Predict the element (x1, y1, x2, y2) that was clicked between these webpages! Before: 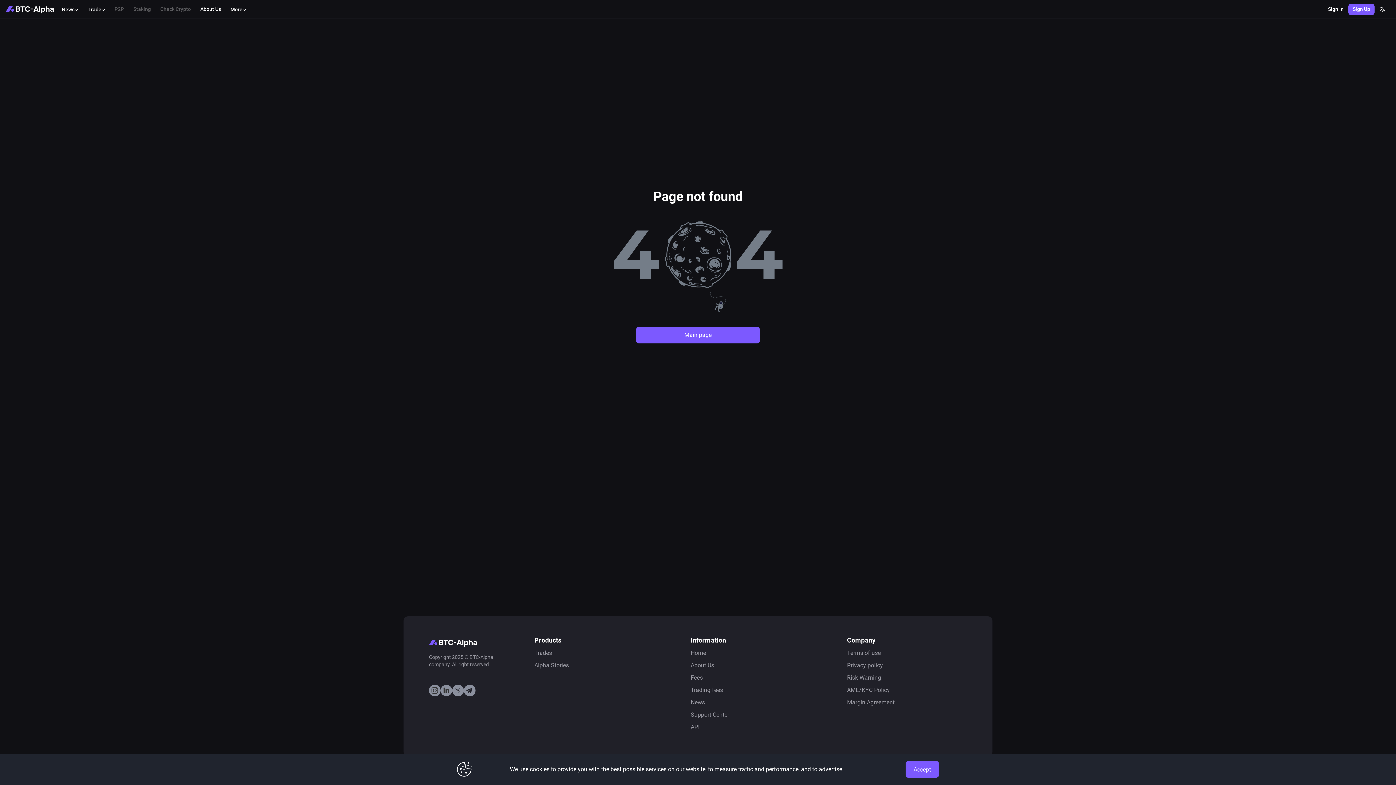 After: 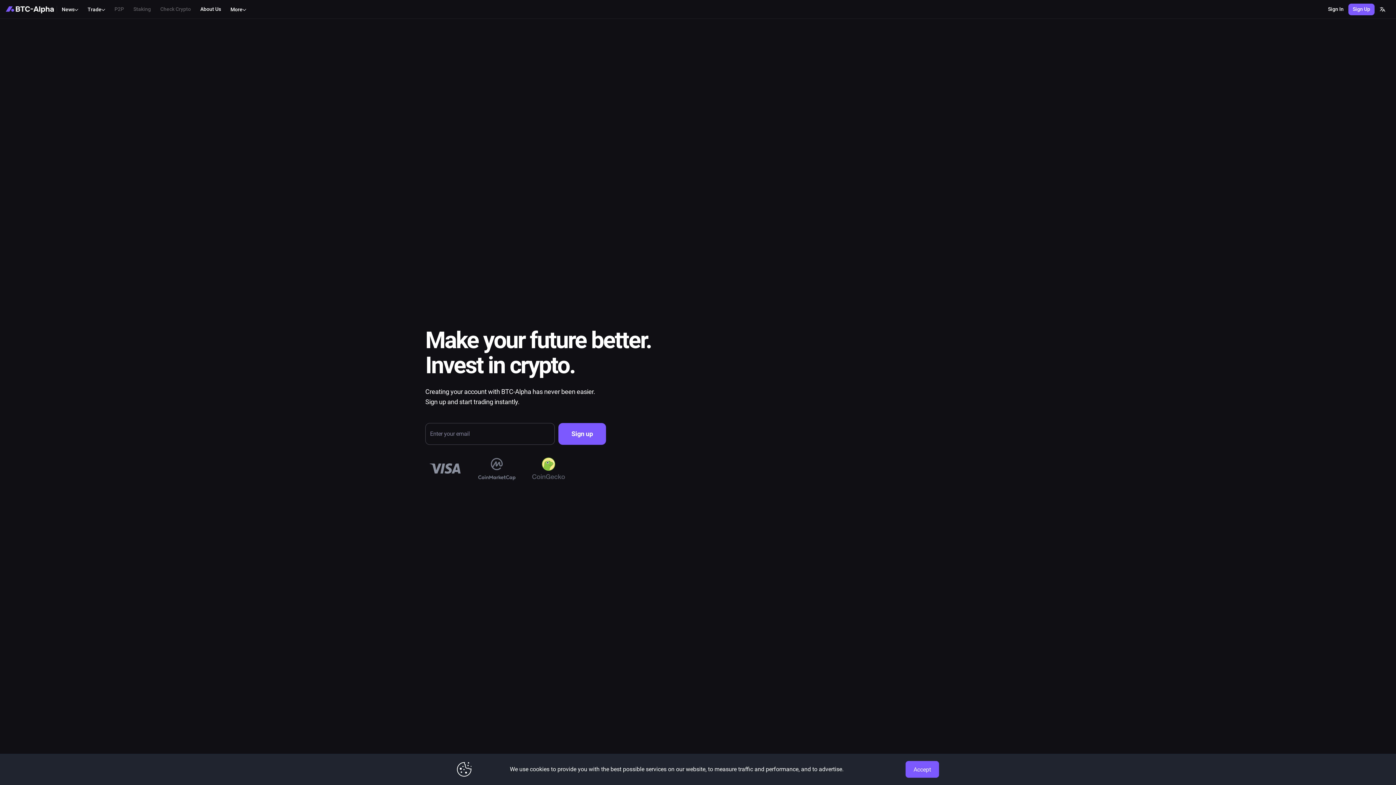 Action: bbox: (690, 649, 706, 656) label: Home